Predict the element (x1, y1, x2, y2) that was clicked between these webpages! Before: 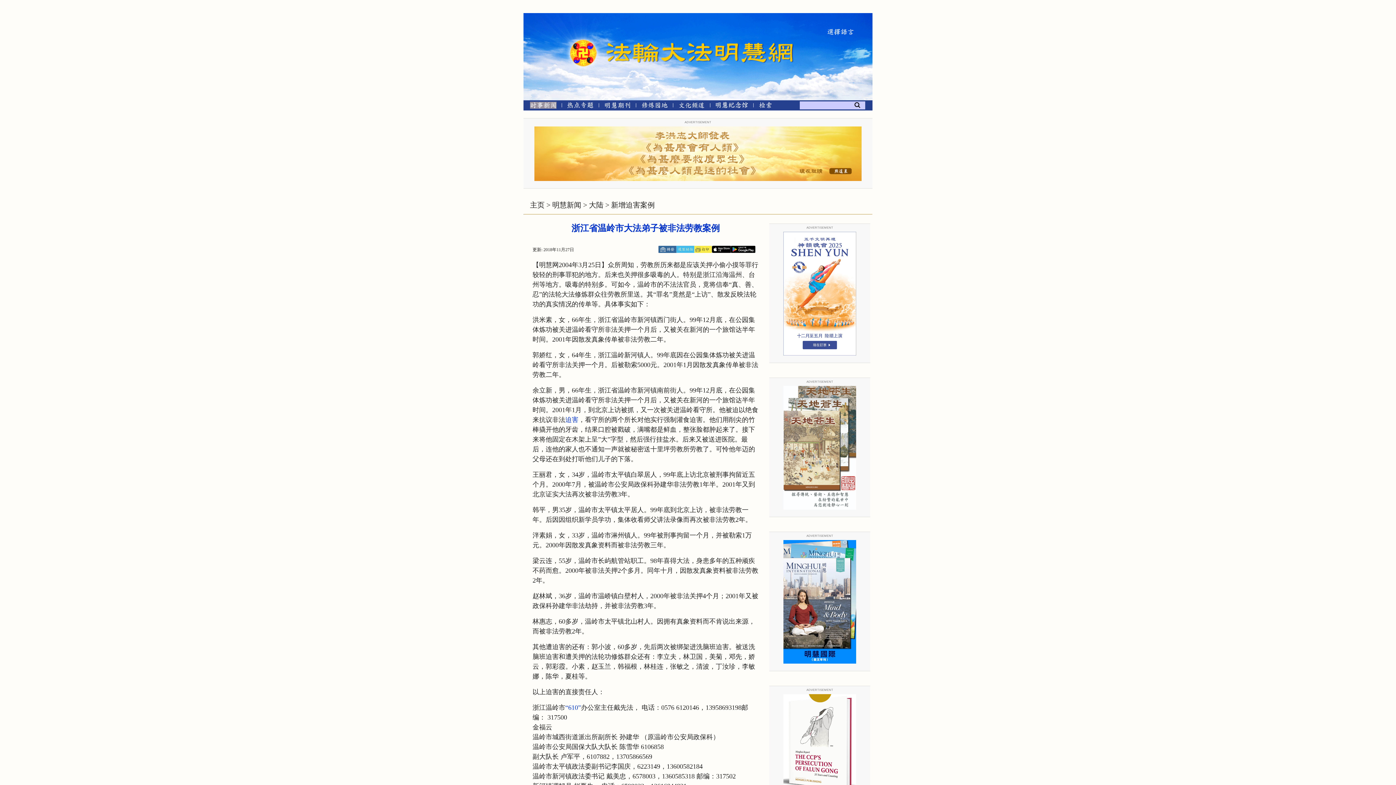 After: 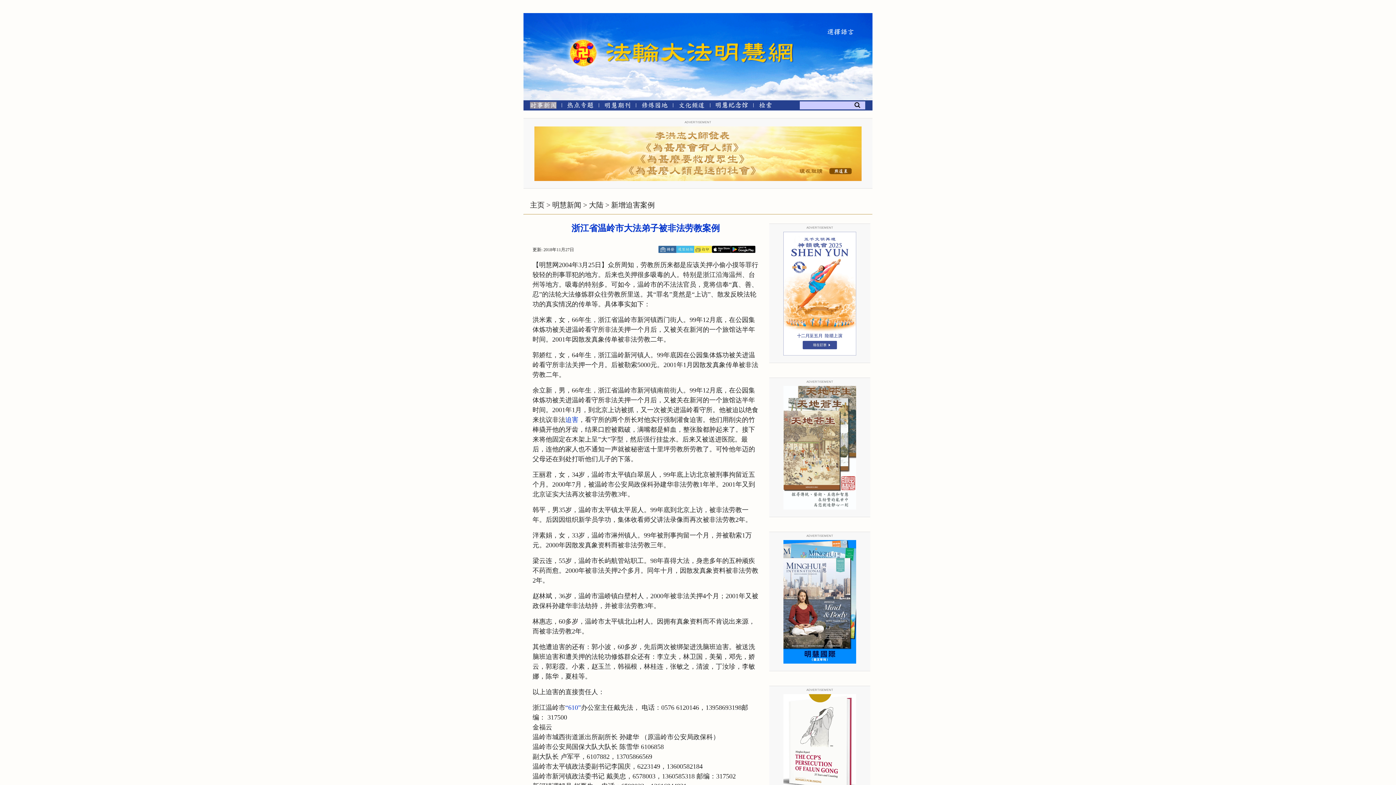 Action: bbox: (711, 247, 731, 252)